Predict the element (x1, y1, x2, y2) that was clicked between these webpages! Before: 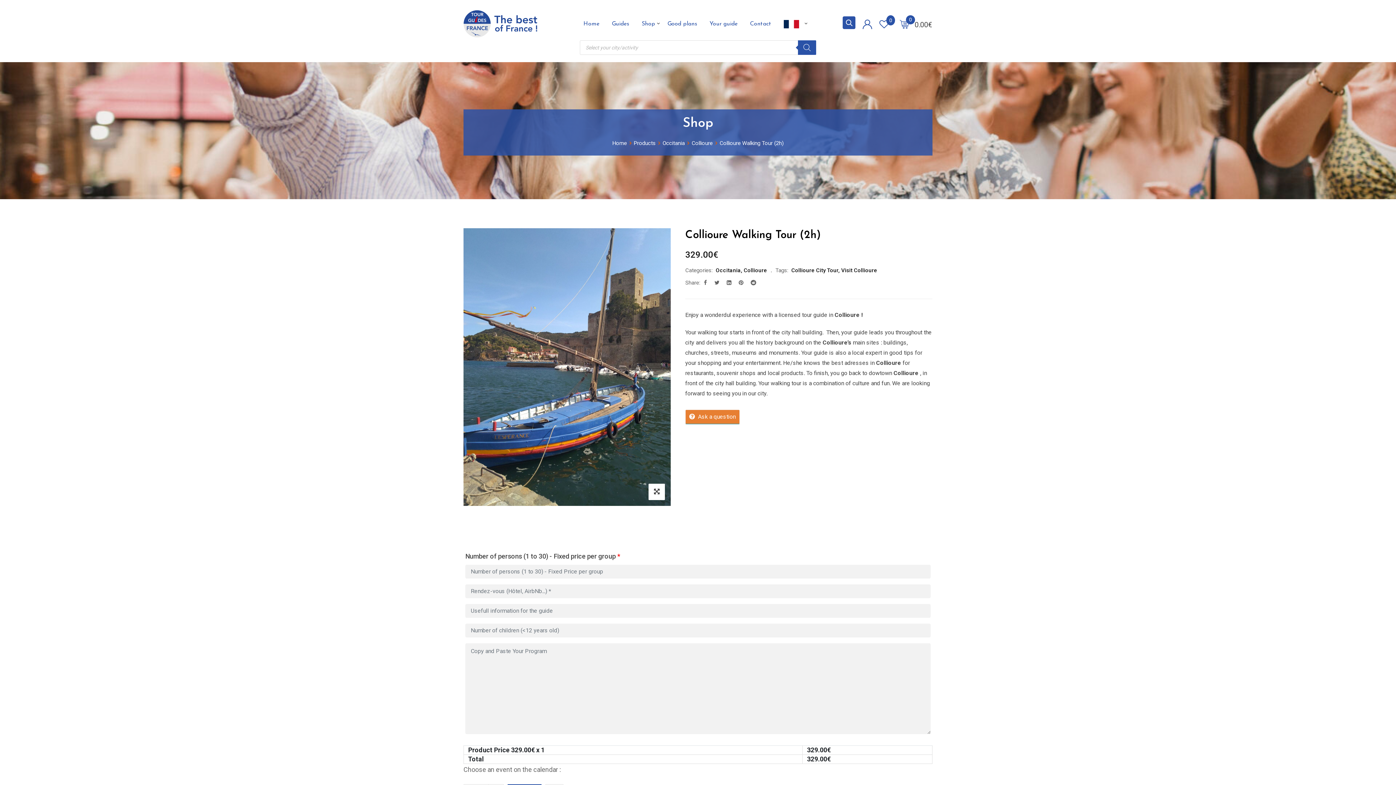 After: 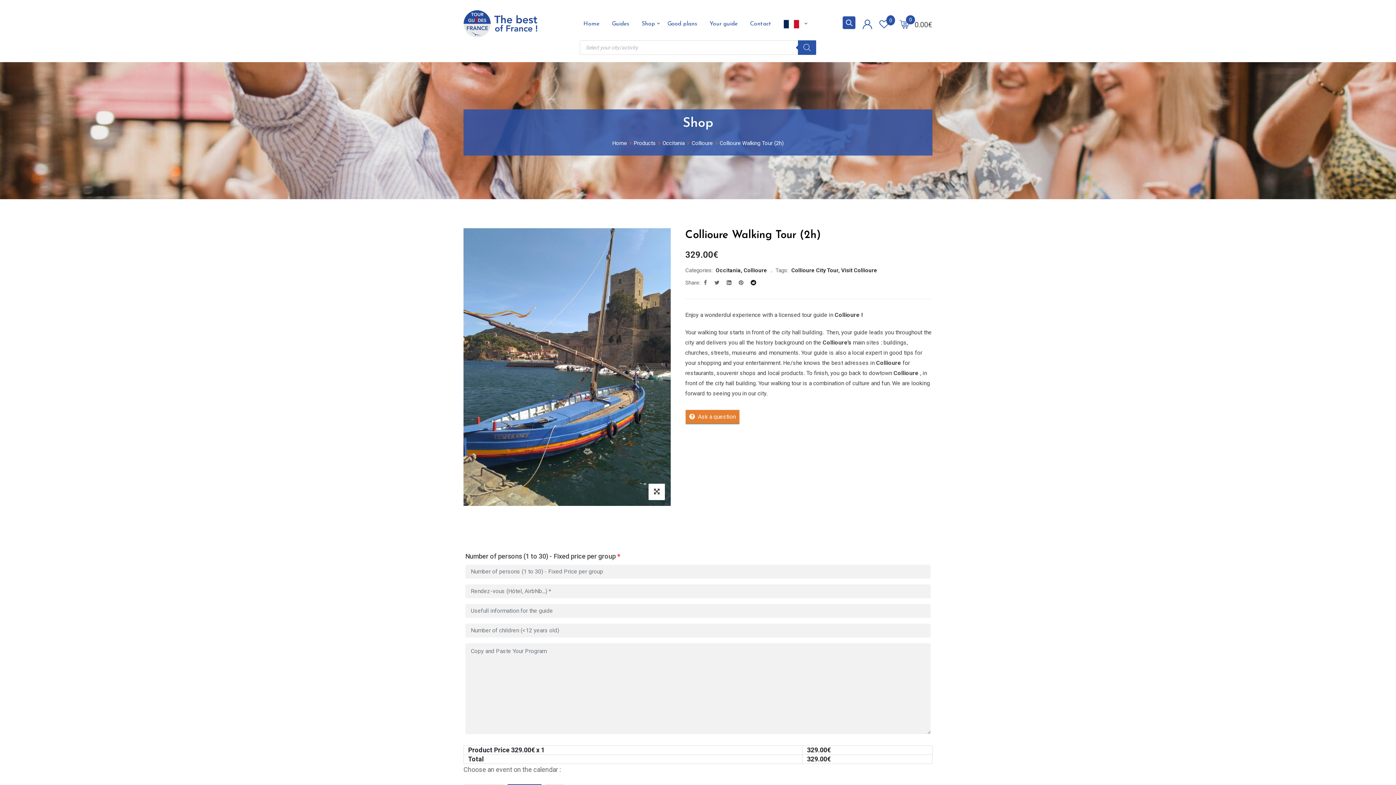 Action: bbox: (750, 279, 756, 286)